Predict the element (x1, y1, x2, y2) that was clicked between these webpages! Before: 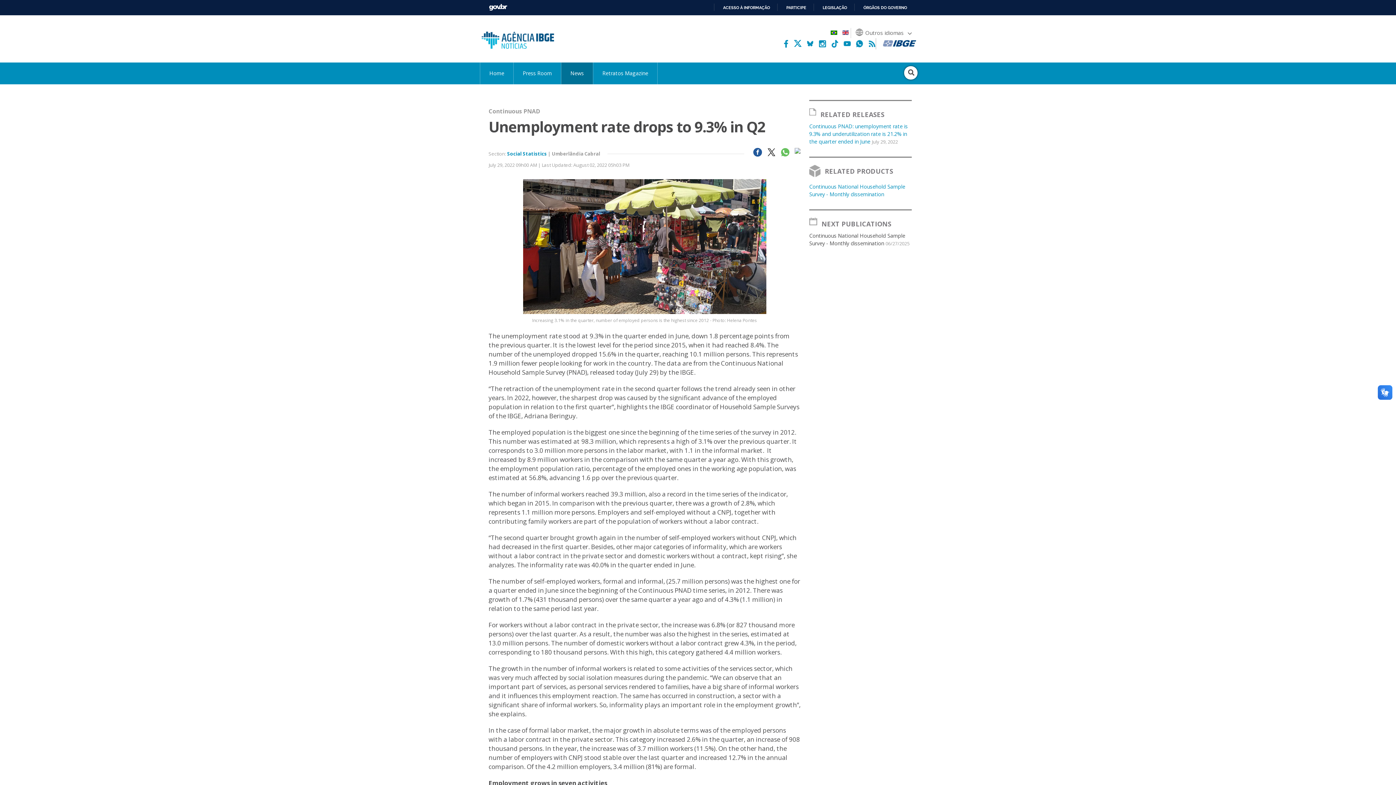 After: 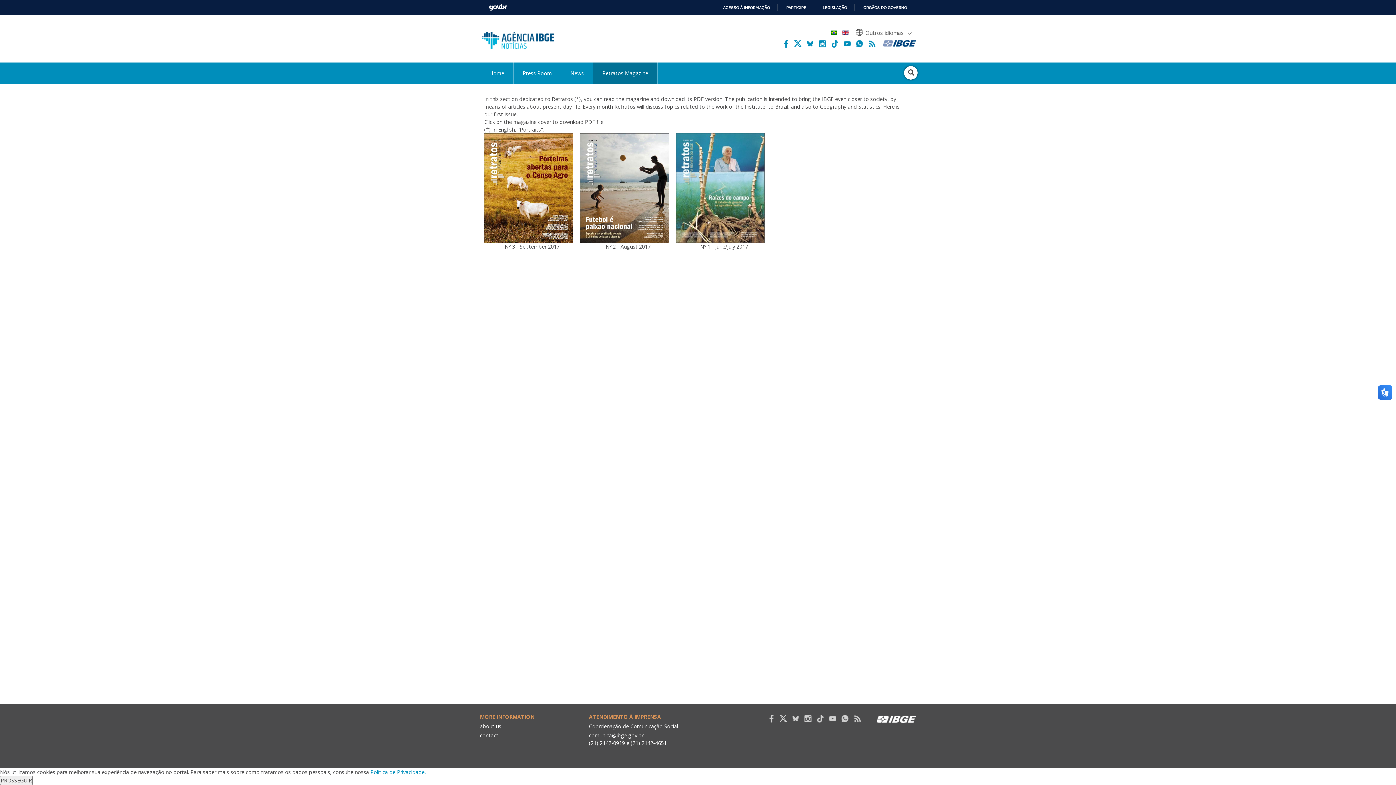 Action: bbox: (593, 62, 657, 84) label: Retratos Magazine